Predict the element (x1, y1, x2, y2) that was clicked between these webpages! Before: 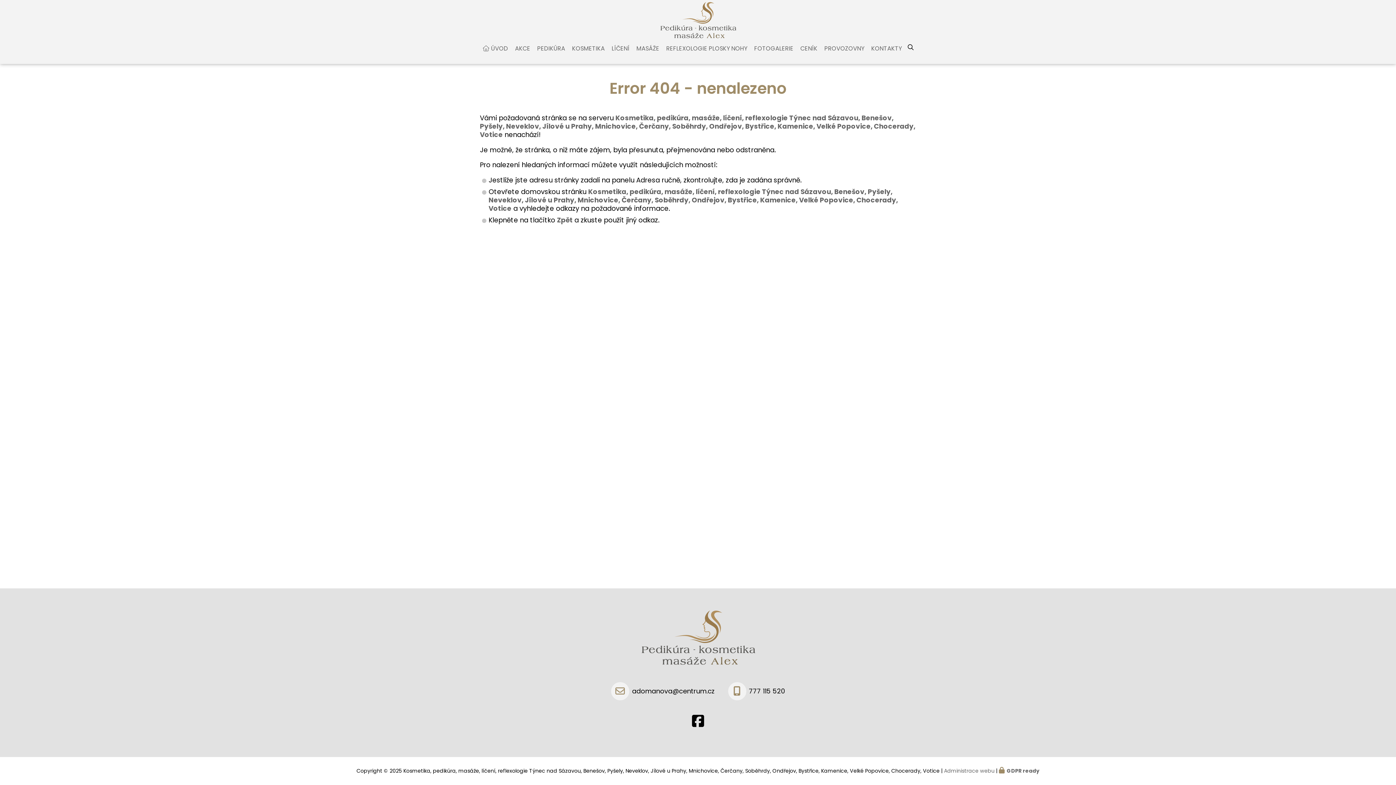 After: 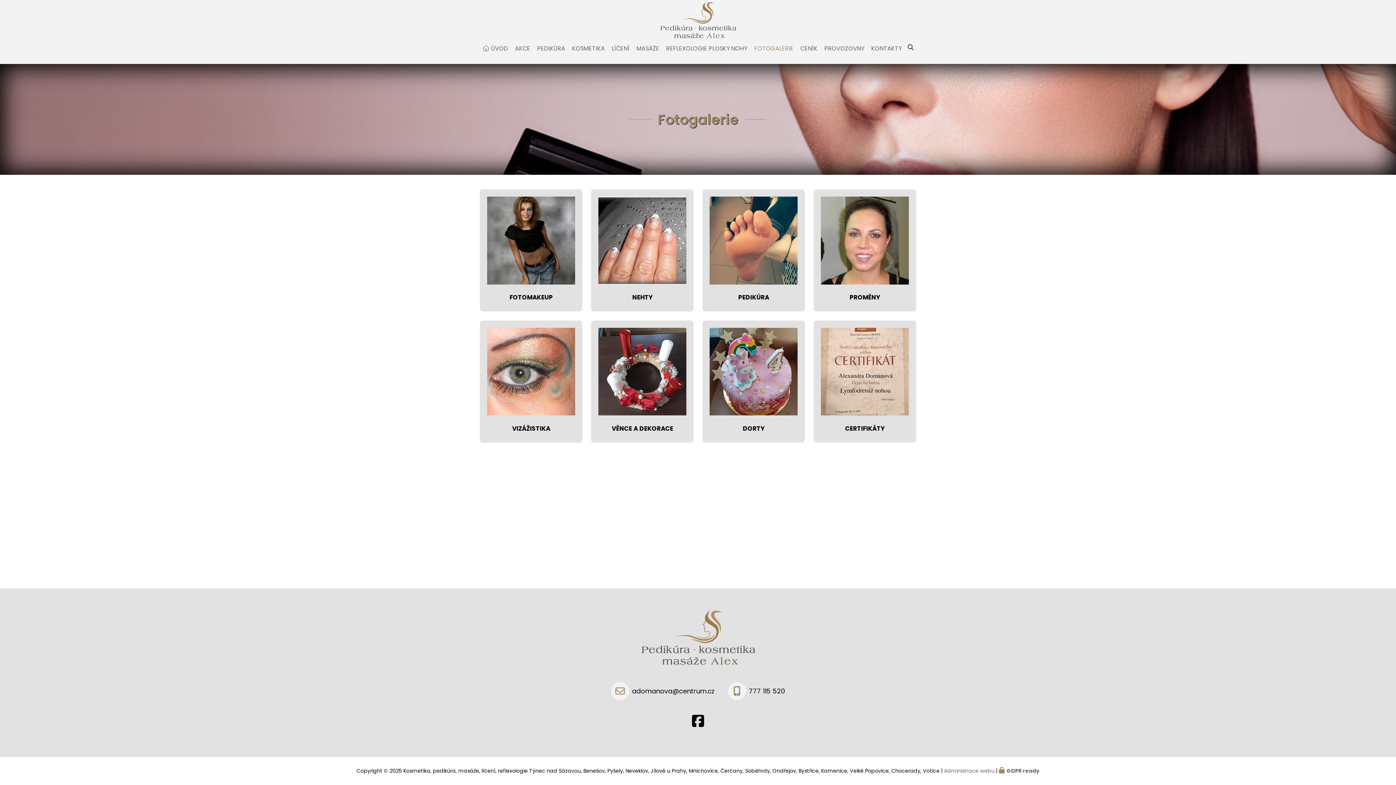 Action: bbox: (751, 40, 796, 57) label: FOTOGALERIE